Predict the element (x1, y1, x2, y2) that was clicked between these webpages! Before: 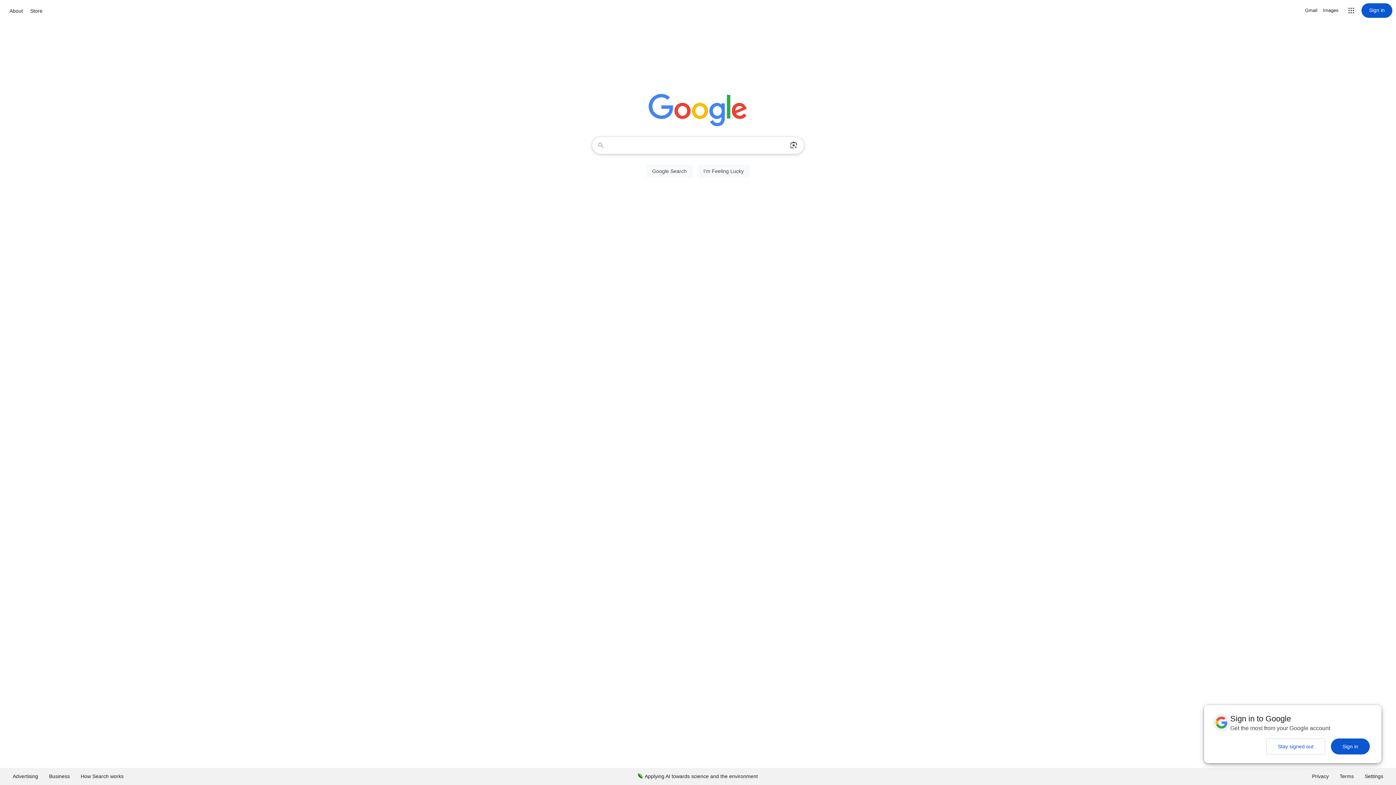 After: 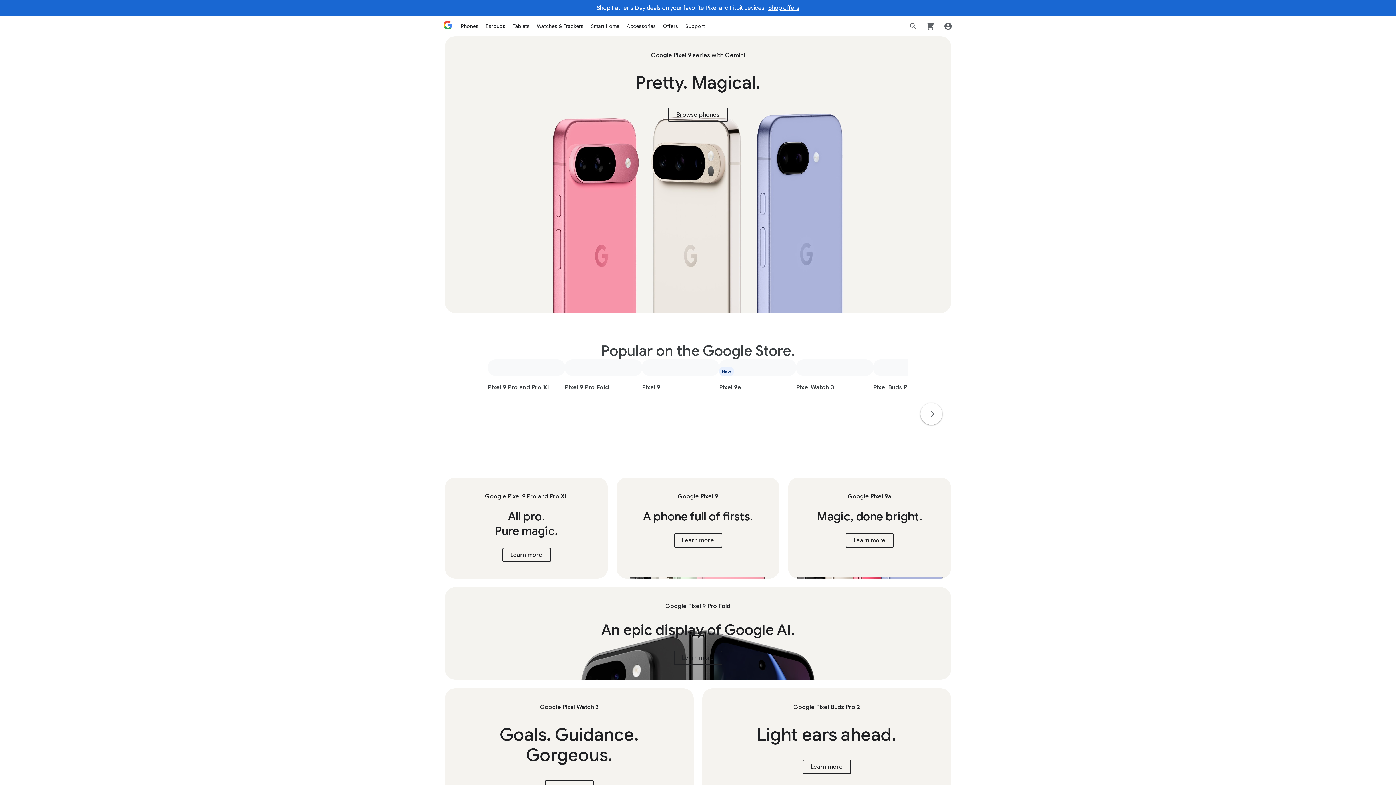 Action: bbox: (28, 6, 44, 15) label: Store